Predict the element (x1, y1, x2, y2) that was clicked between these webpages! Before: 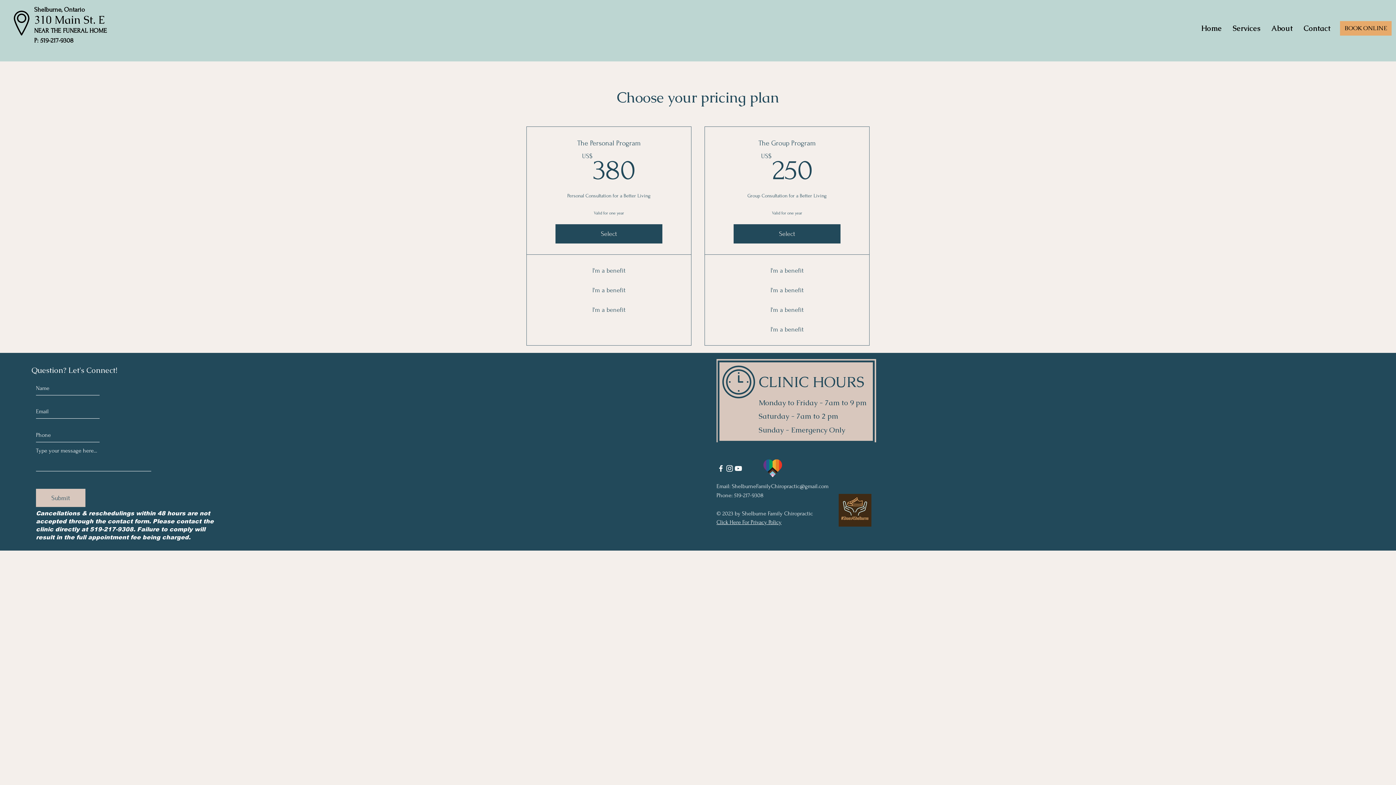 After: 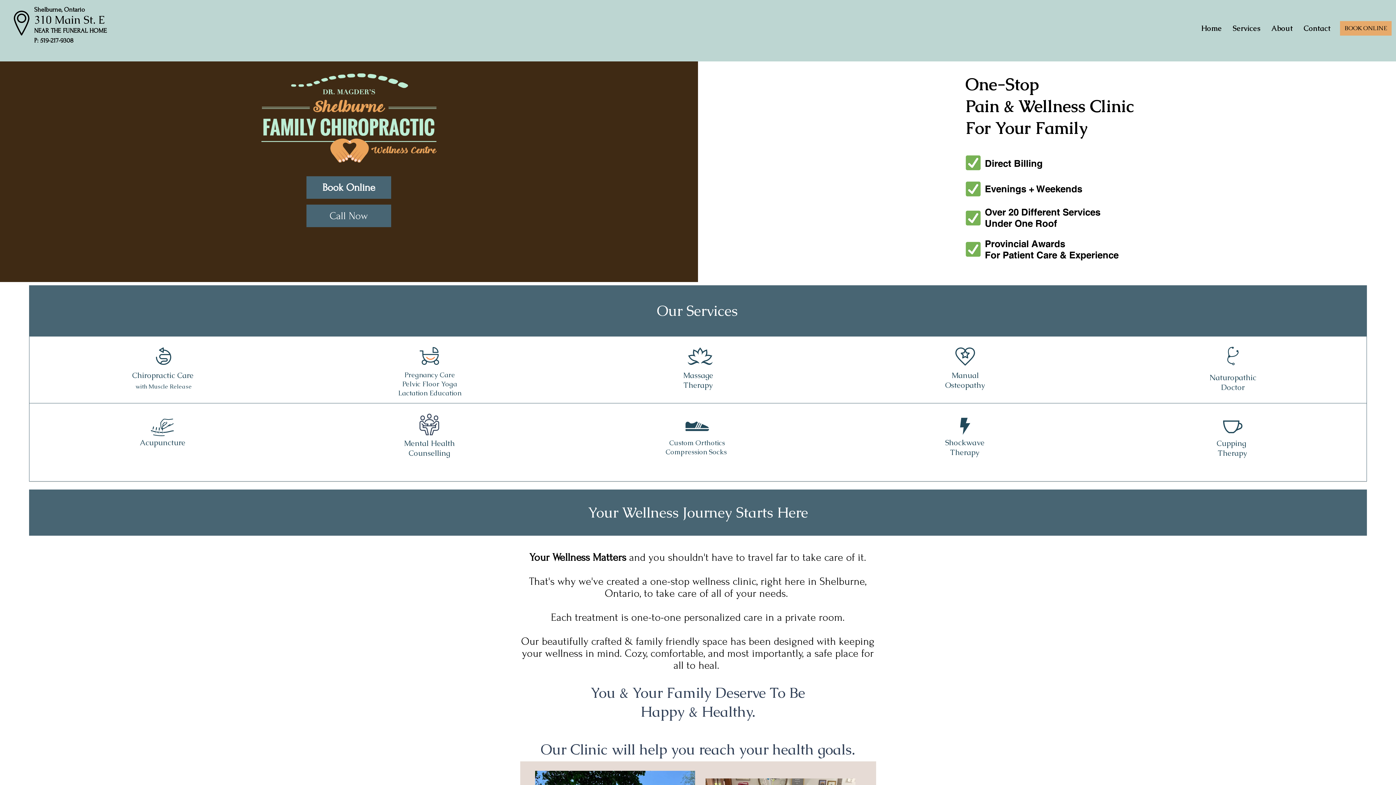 Action: bbox: (13, 10, 29, 35)